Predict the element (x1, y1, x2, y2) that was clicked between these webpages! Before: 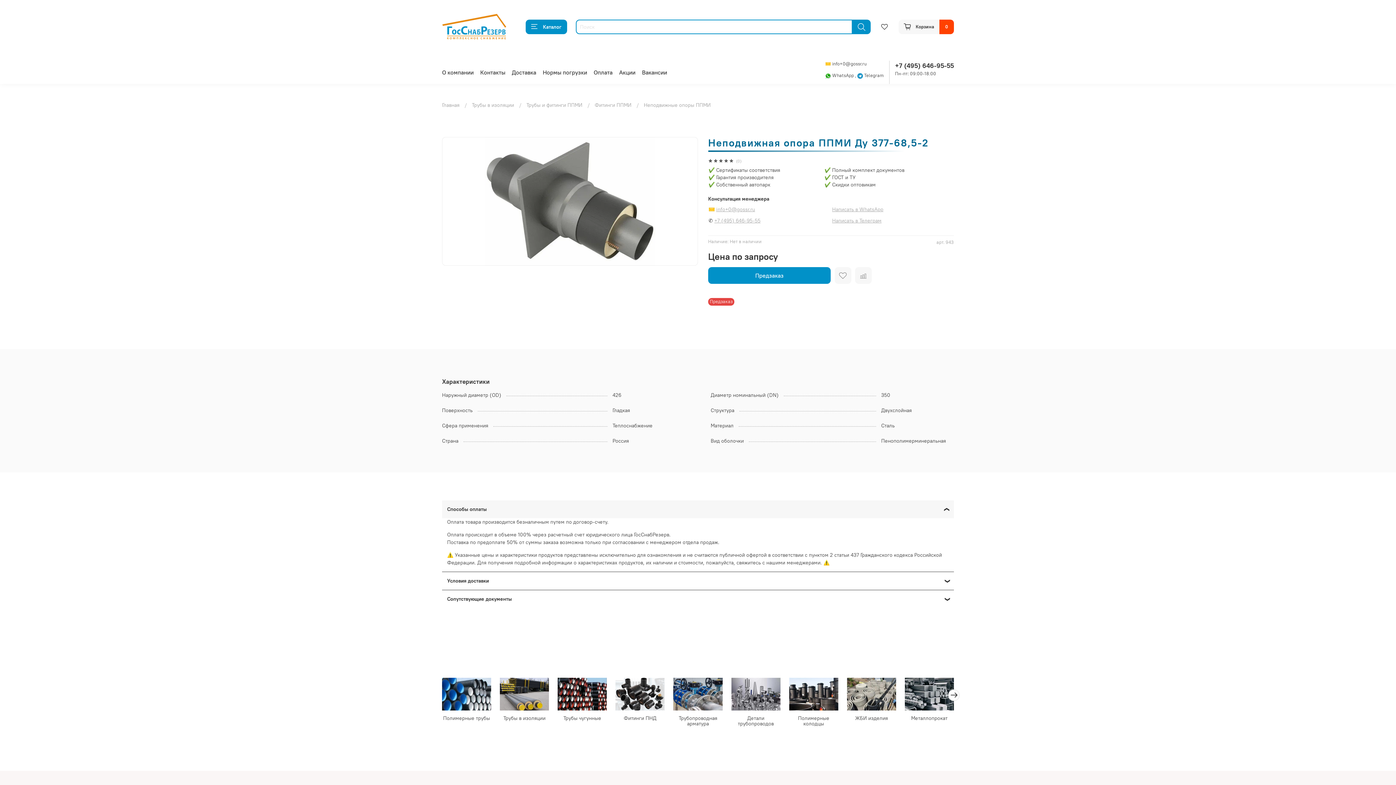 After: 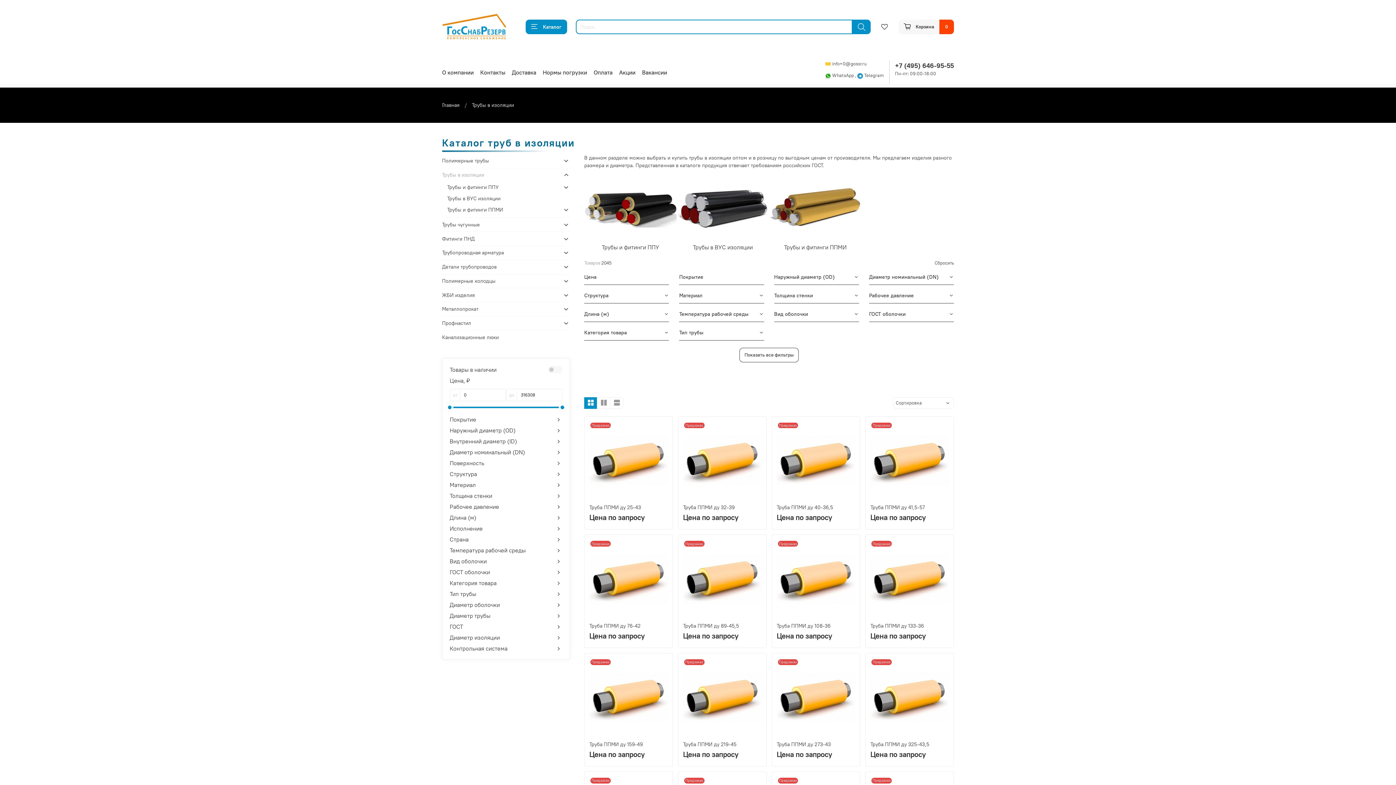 Action: label: Трубы в изоляции bbox: (503, 715, 545, 721)